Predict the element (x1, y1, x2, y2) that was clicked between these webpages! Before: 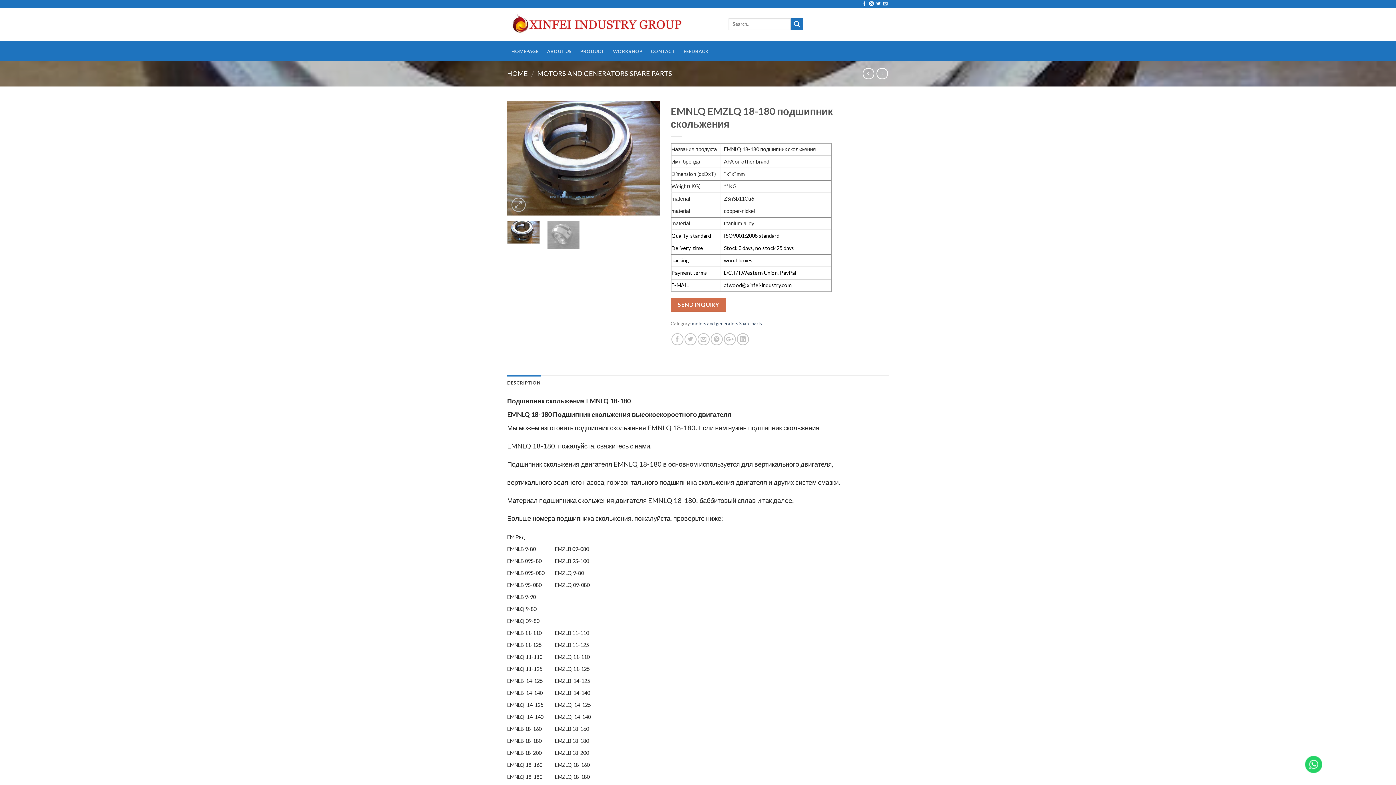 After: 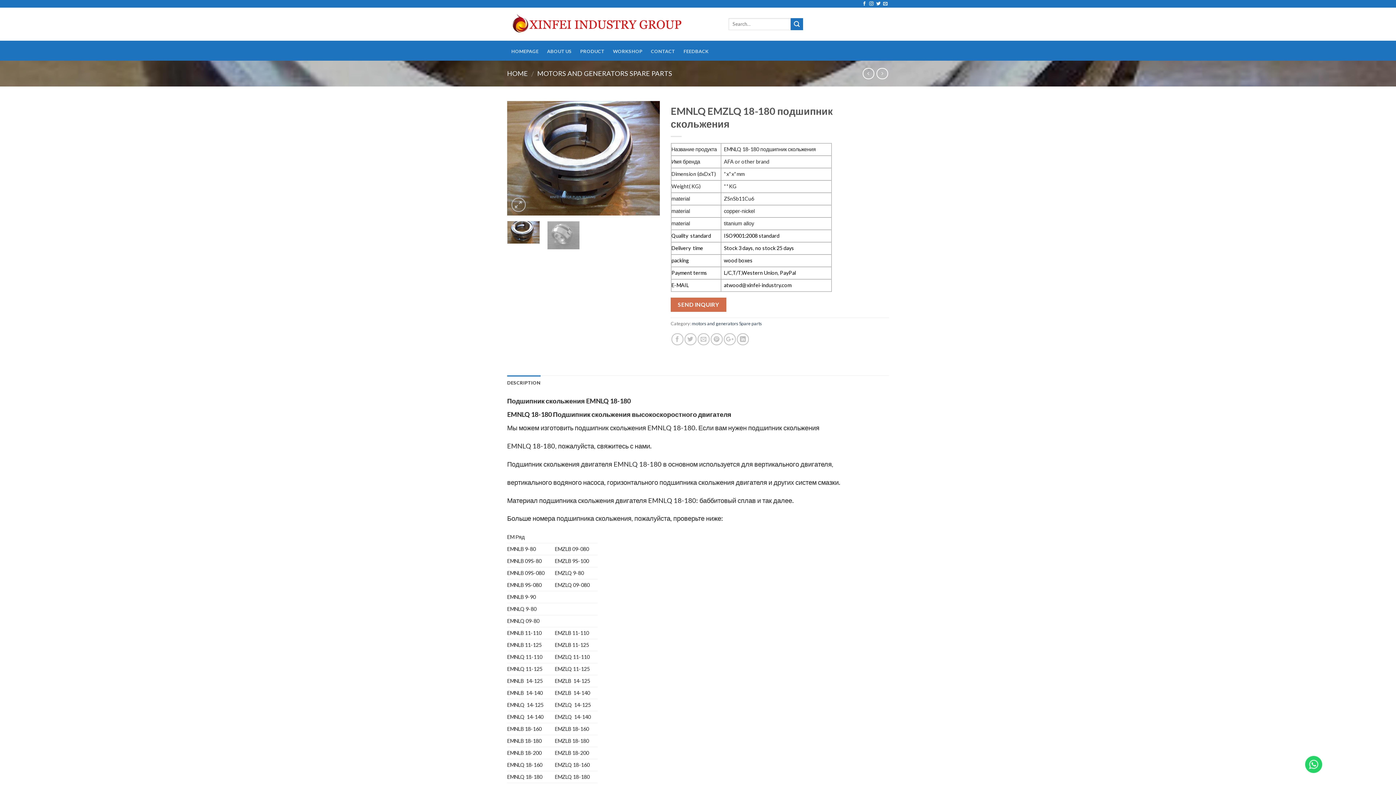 Action: bbox: (1304, 755, 1326, 777)